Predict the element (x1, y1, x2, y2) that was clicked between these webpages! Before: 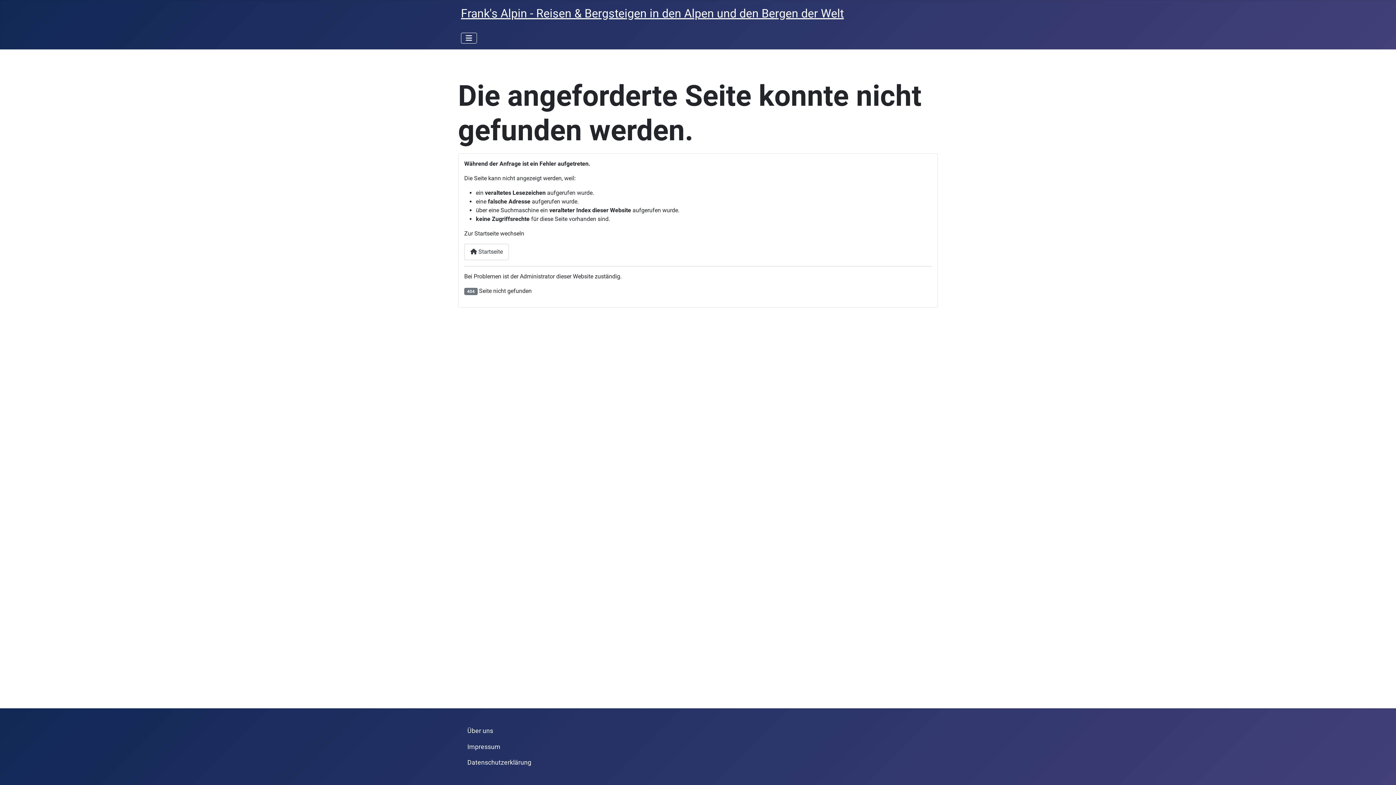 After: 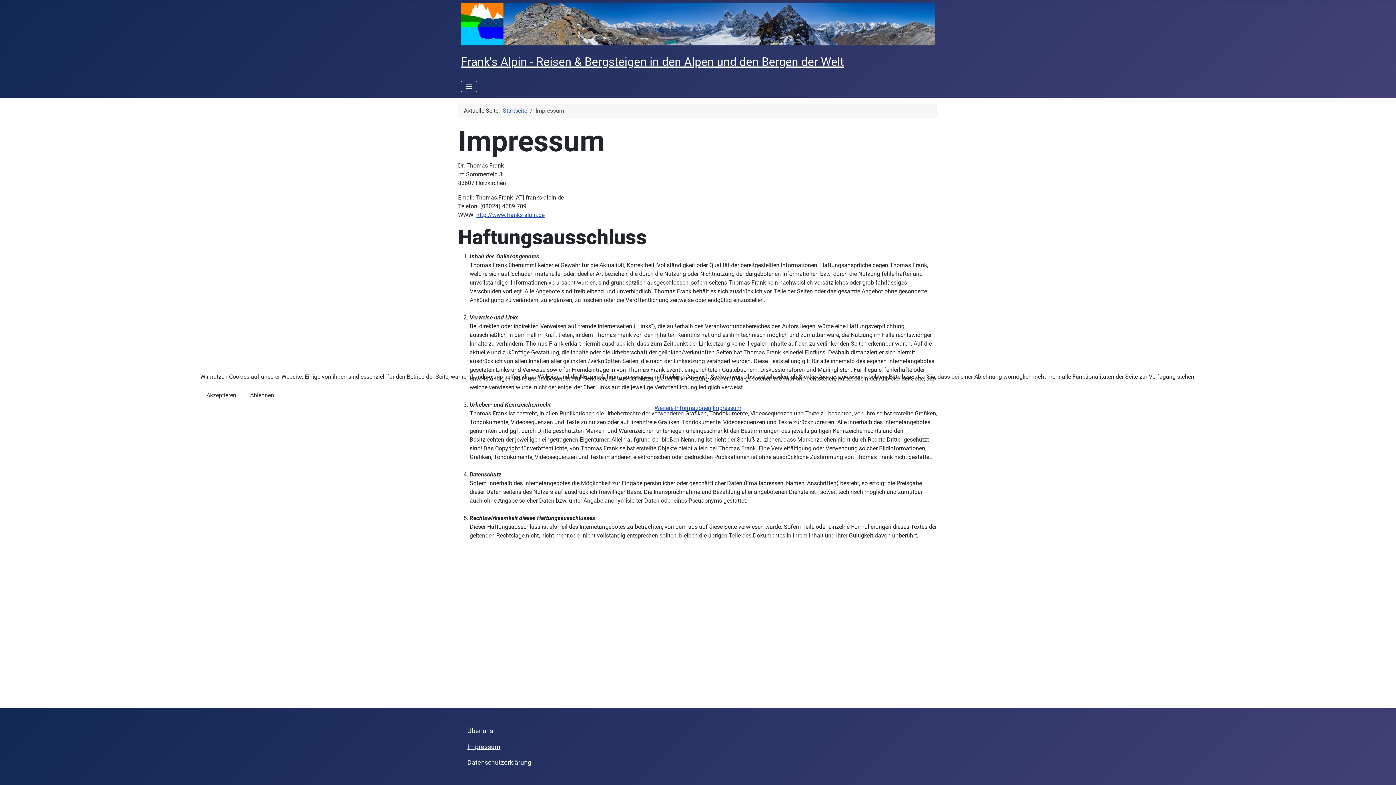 Action: label: Impressum bbox: (467, 742, 500, 751)